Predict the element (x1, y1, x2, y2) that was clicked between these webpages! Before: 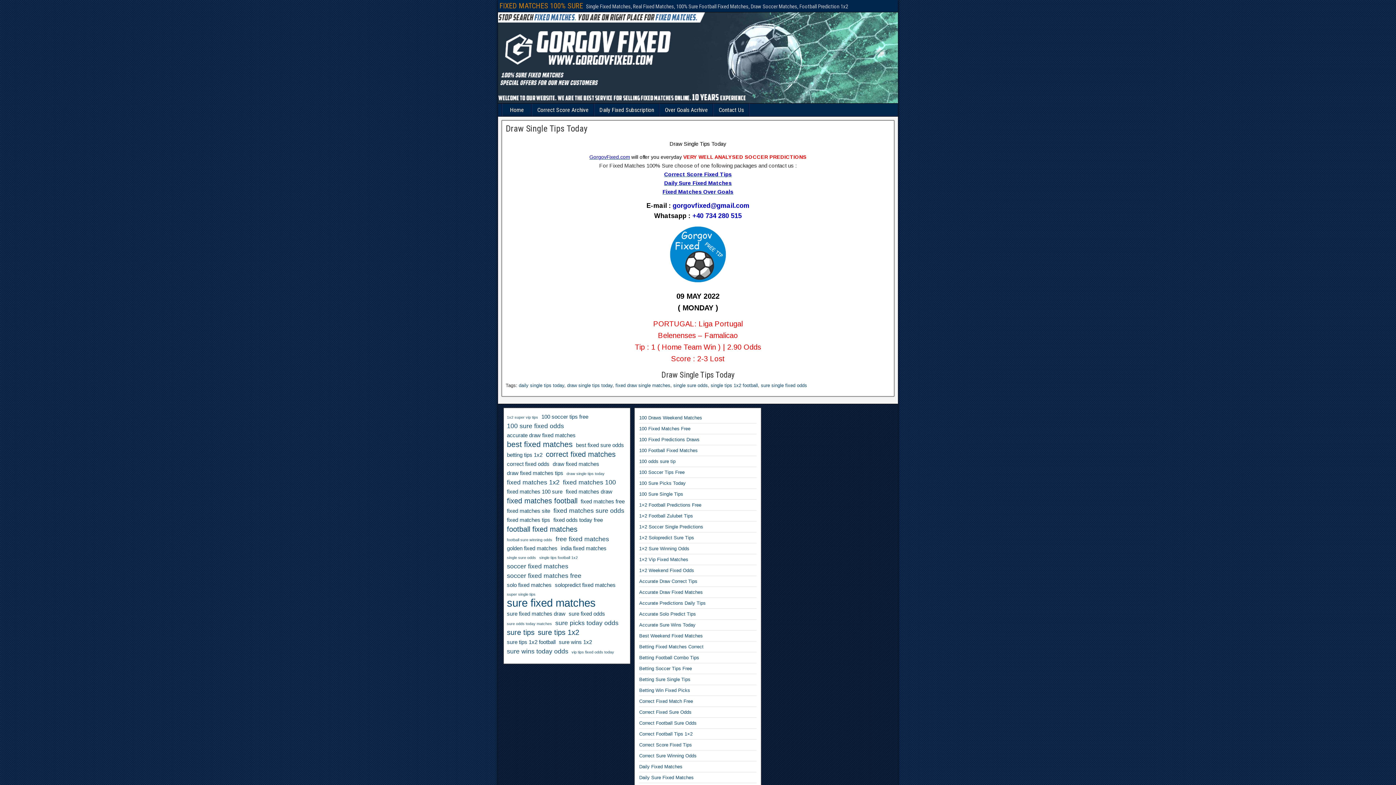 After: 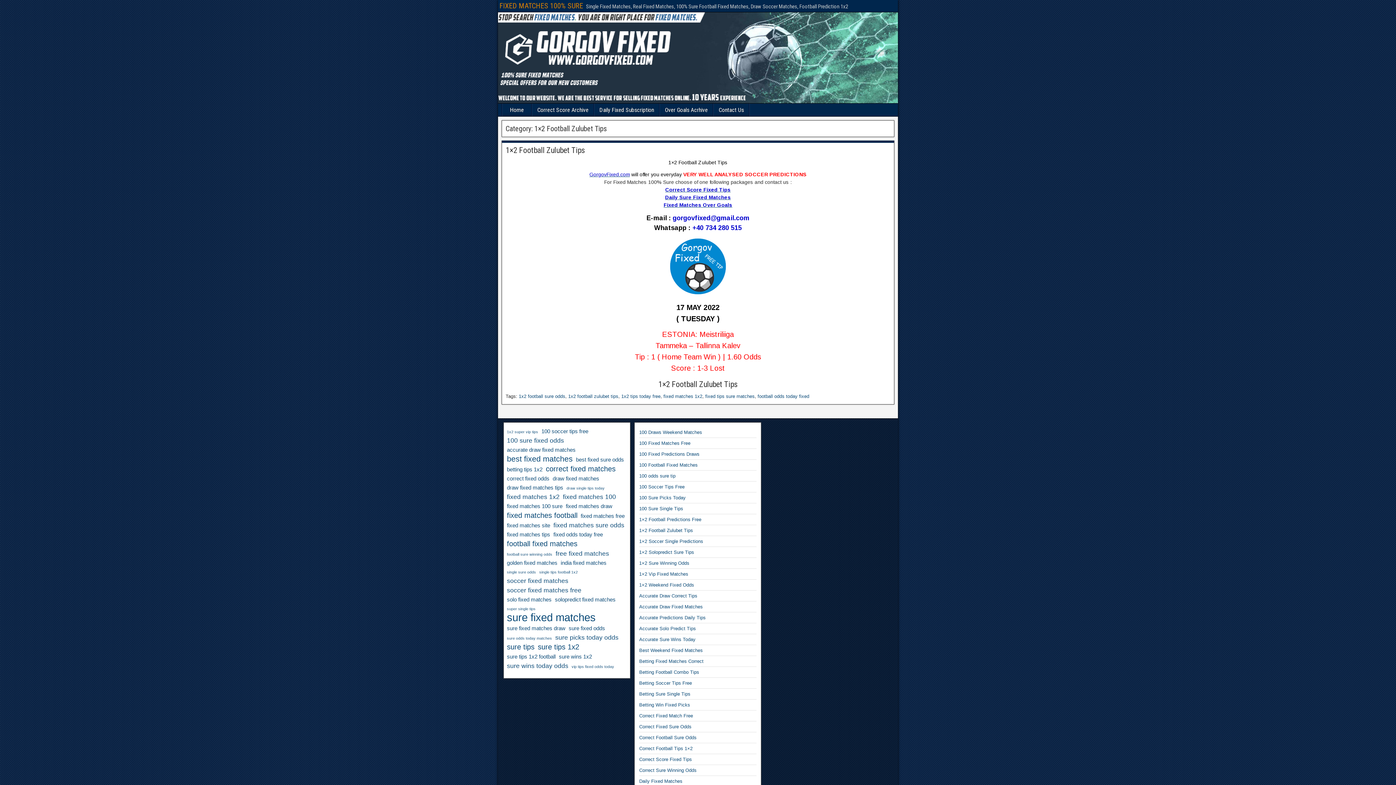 Action: bbox: (639, 513, 693, 518) label: 1×2 Football Zulubet Tips